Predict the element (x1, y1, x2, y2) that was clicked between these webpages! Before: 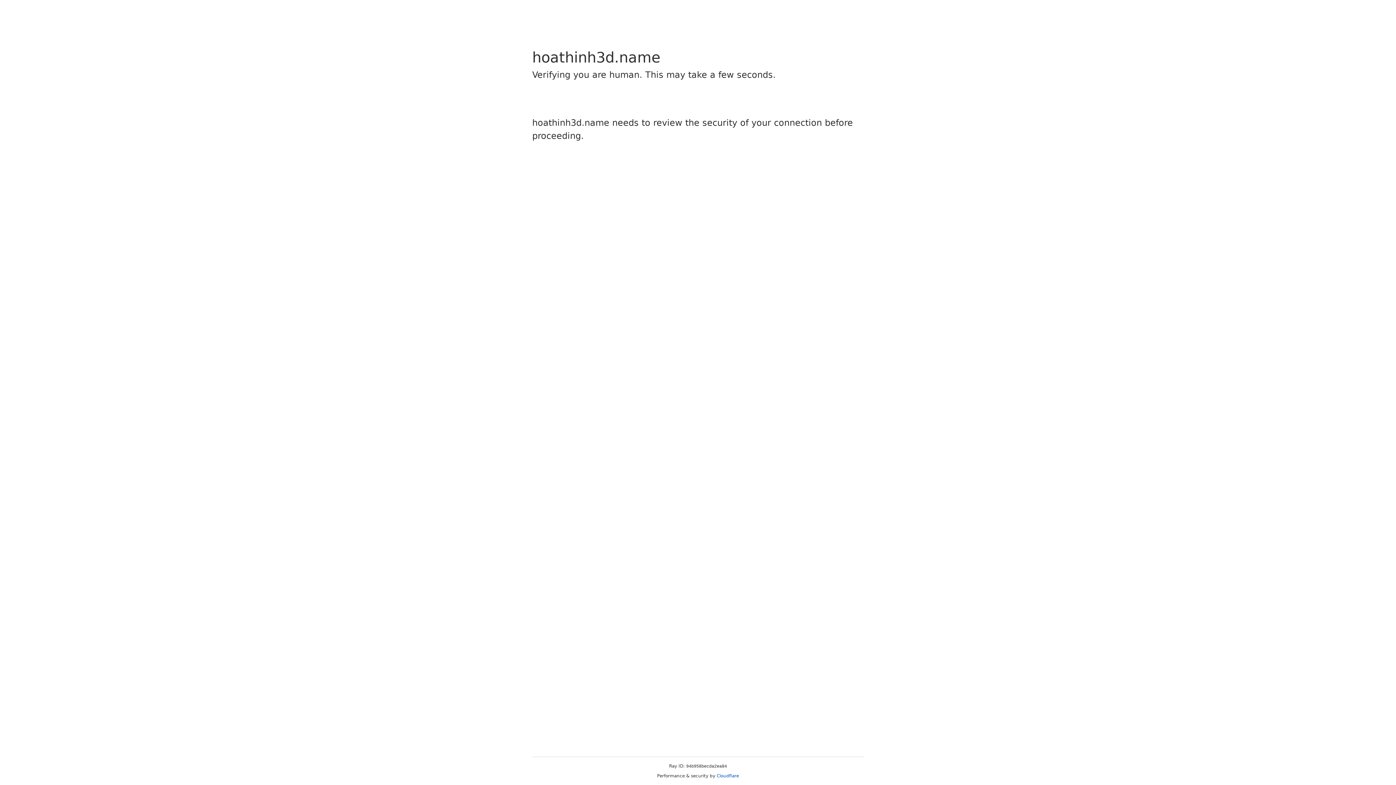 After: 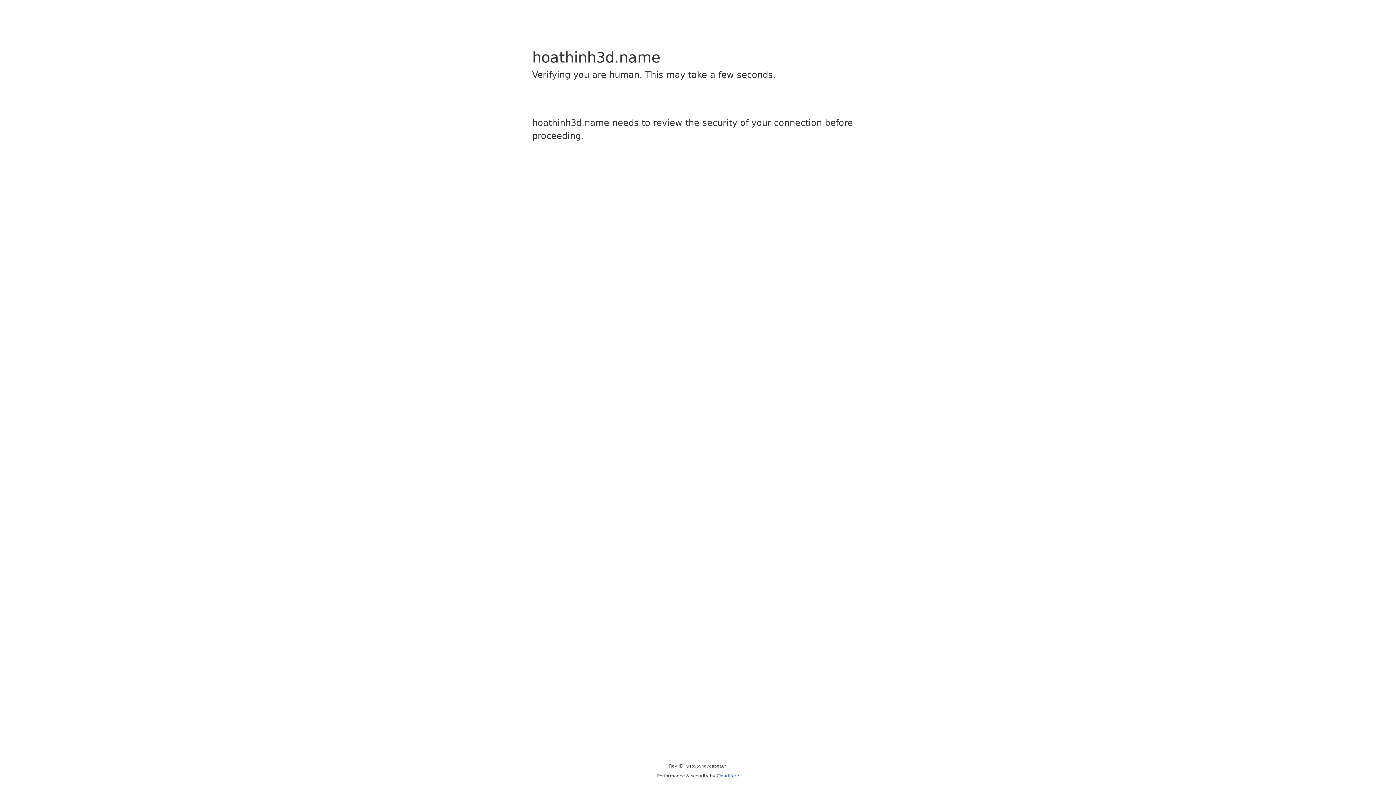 Action: label: Cloudflare bbox: (716, 773, 739, 778)